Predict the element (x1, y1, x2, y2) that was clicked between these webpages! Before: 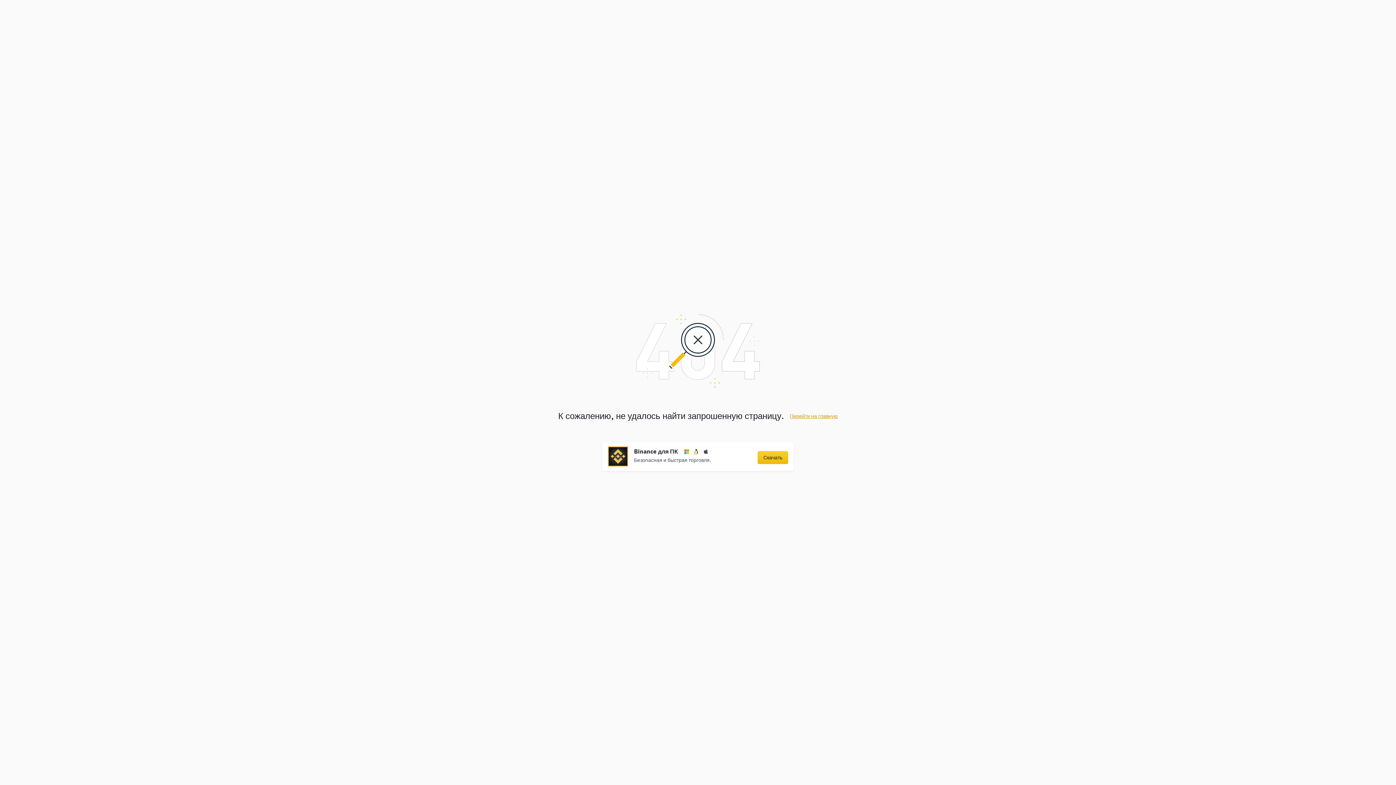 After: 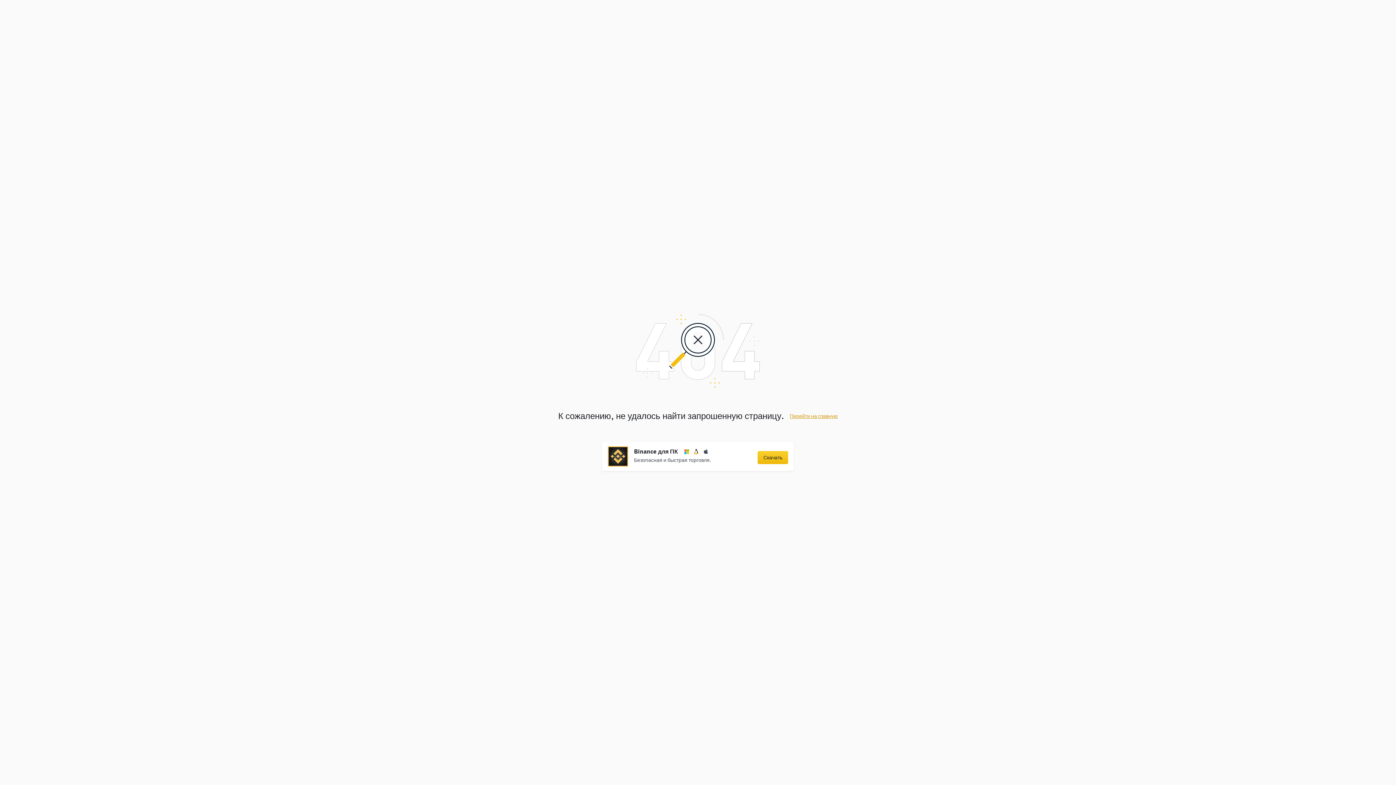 Action: bbox: (757, 451, 788, 464) label: Скачать